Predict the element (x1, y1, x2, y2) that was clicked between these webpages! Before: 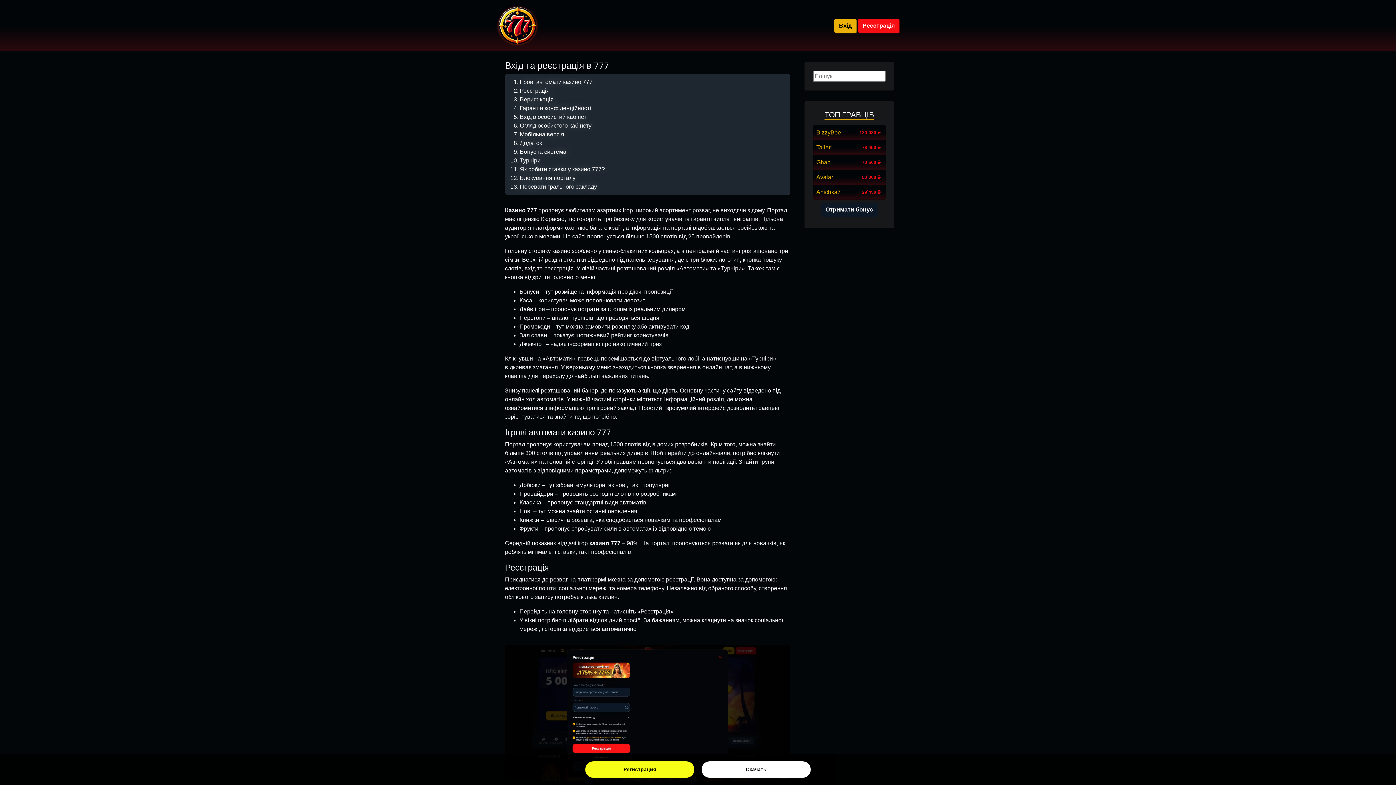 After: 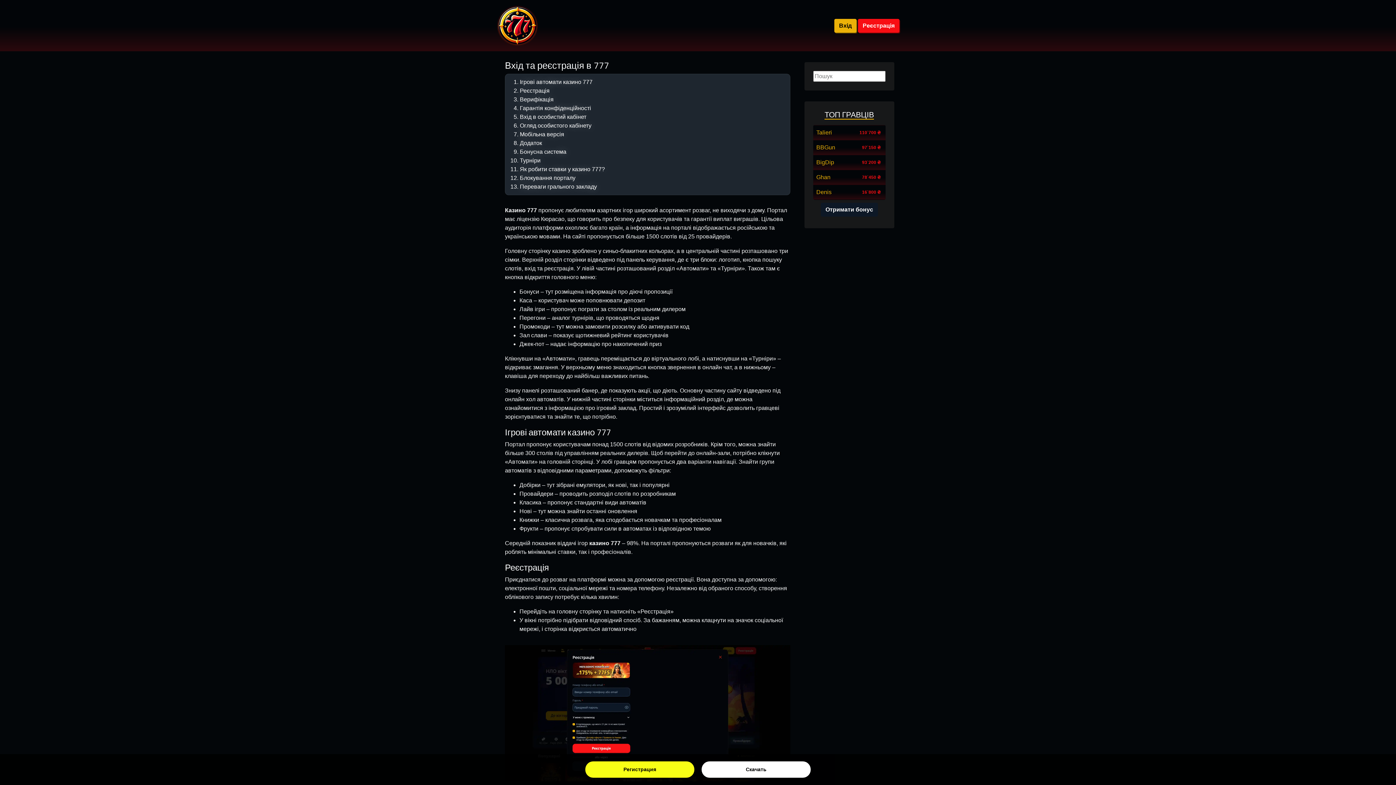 Action: bbox: (496, 2, 538, 48)